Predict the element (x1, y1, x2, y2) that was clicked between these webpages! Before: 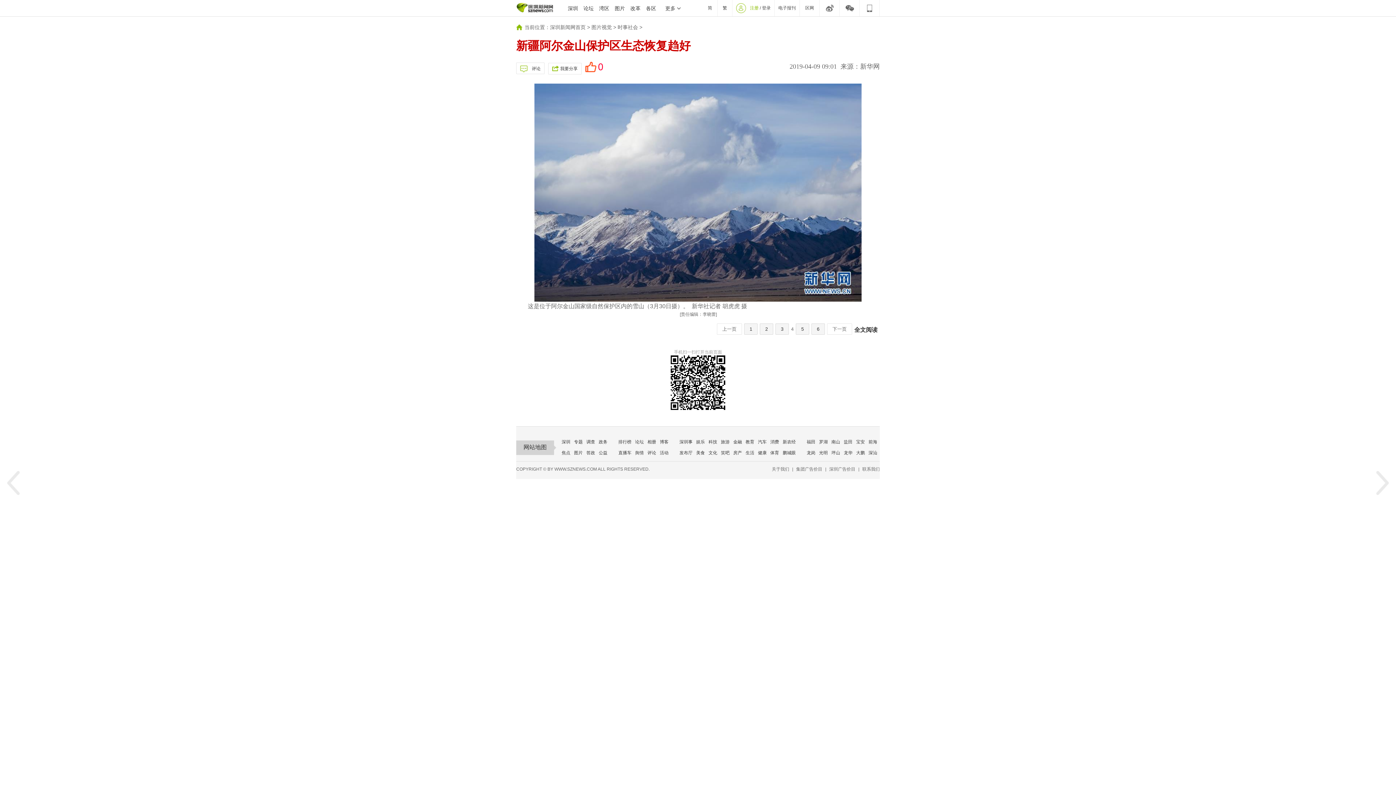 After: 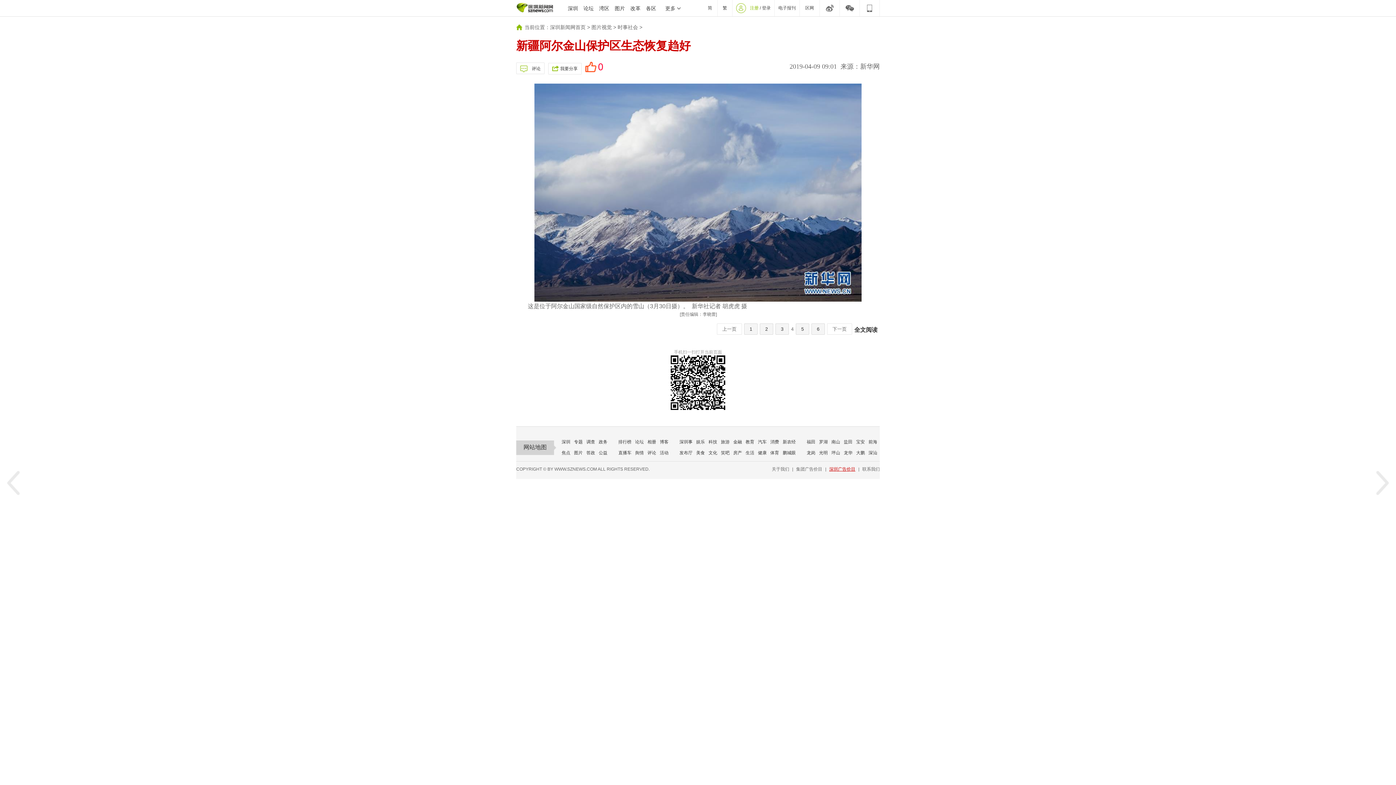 Action: label: 深圳广告价目 bbox: (829, 466, 855, 472)